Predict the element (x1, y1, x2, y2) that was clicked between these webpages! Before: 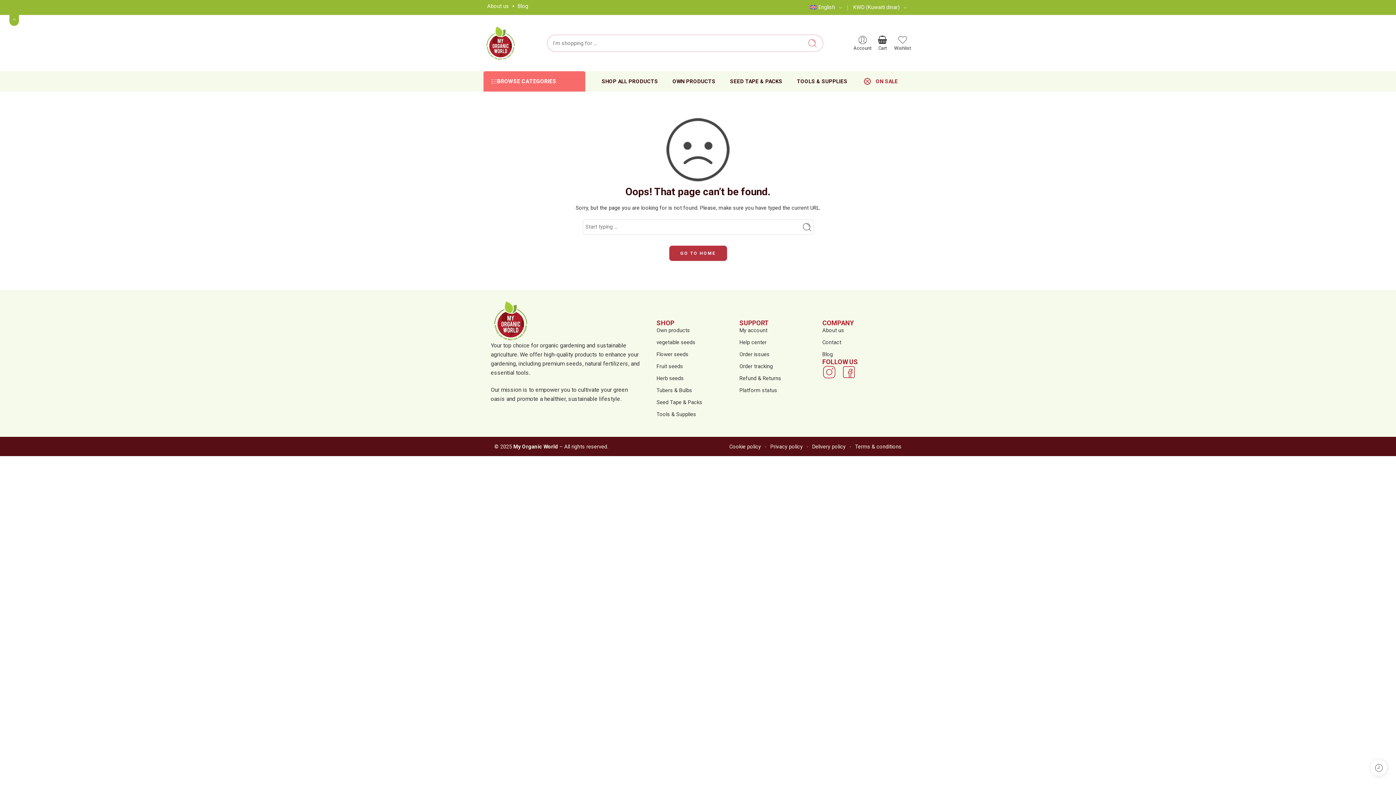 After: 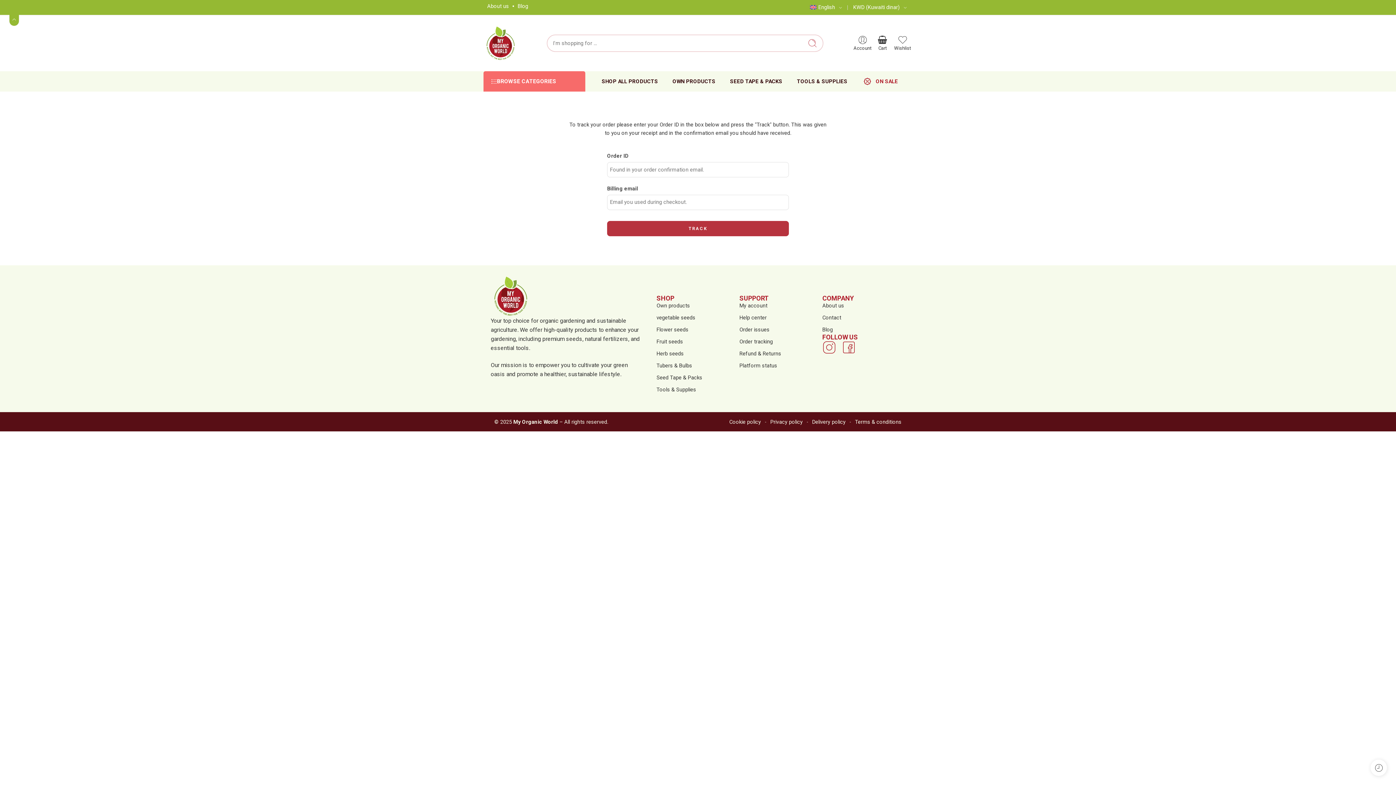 Action: label: Order tracking bbox: (739, 362, 773, 370)